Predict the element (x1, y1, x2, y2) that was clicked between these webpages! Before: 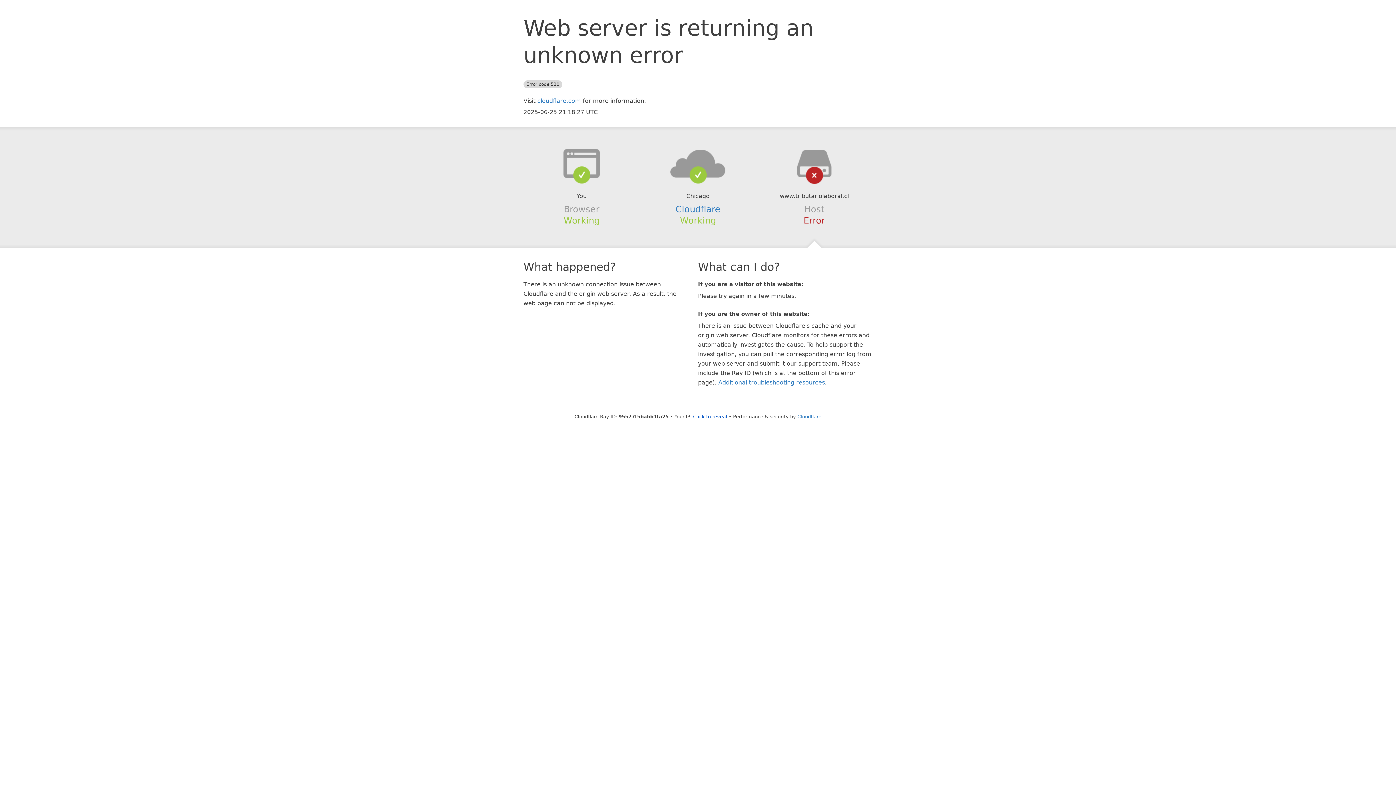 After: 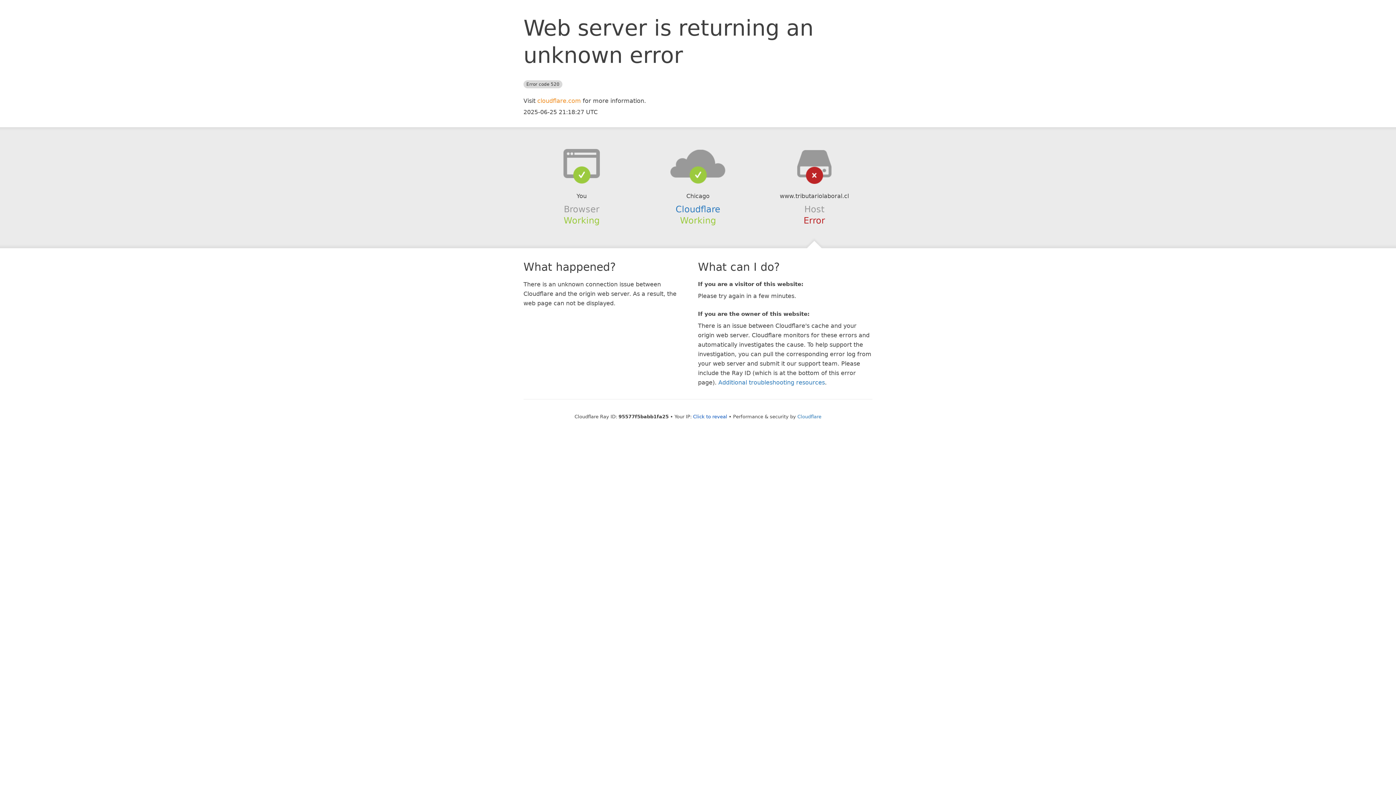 Action: label: cloudflare.com bbox: (537, 97, 581, 104)